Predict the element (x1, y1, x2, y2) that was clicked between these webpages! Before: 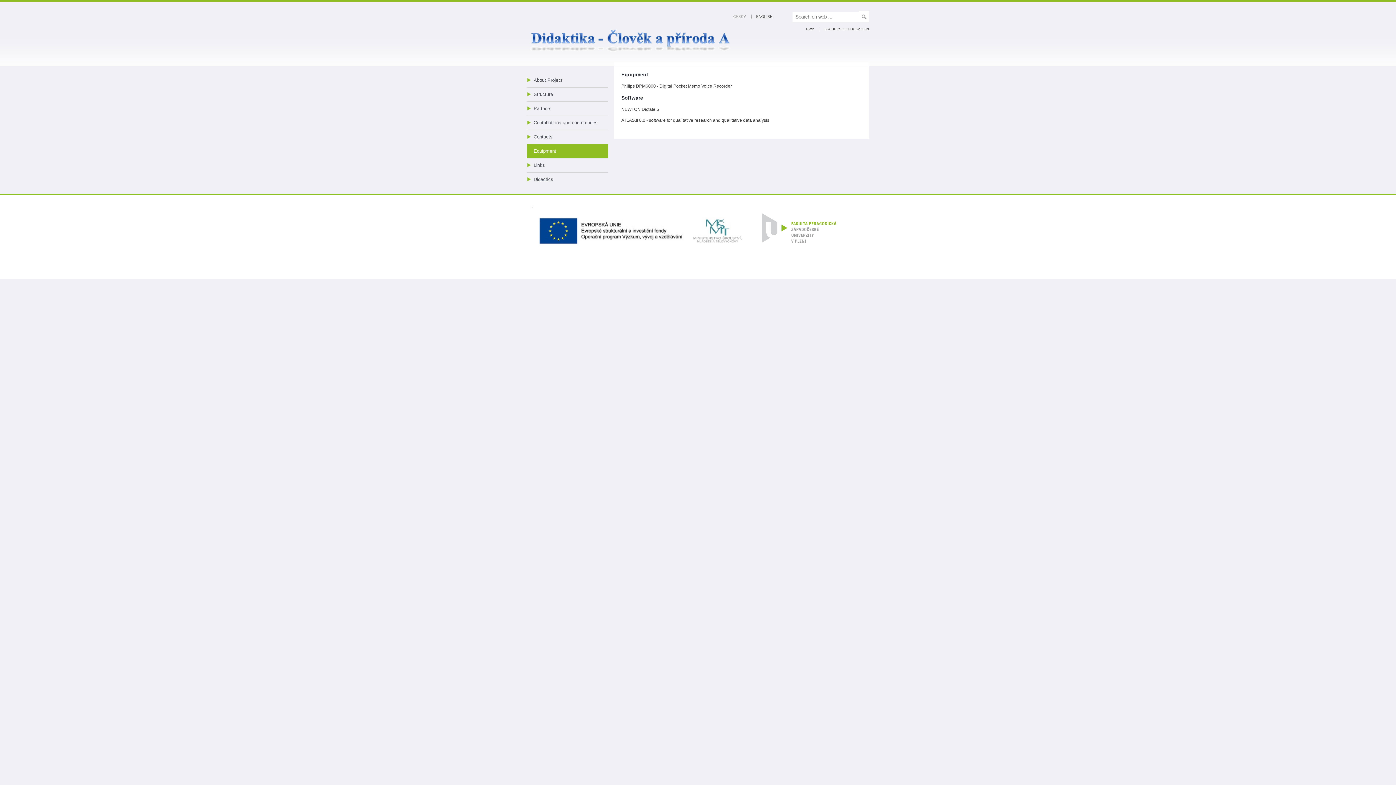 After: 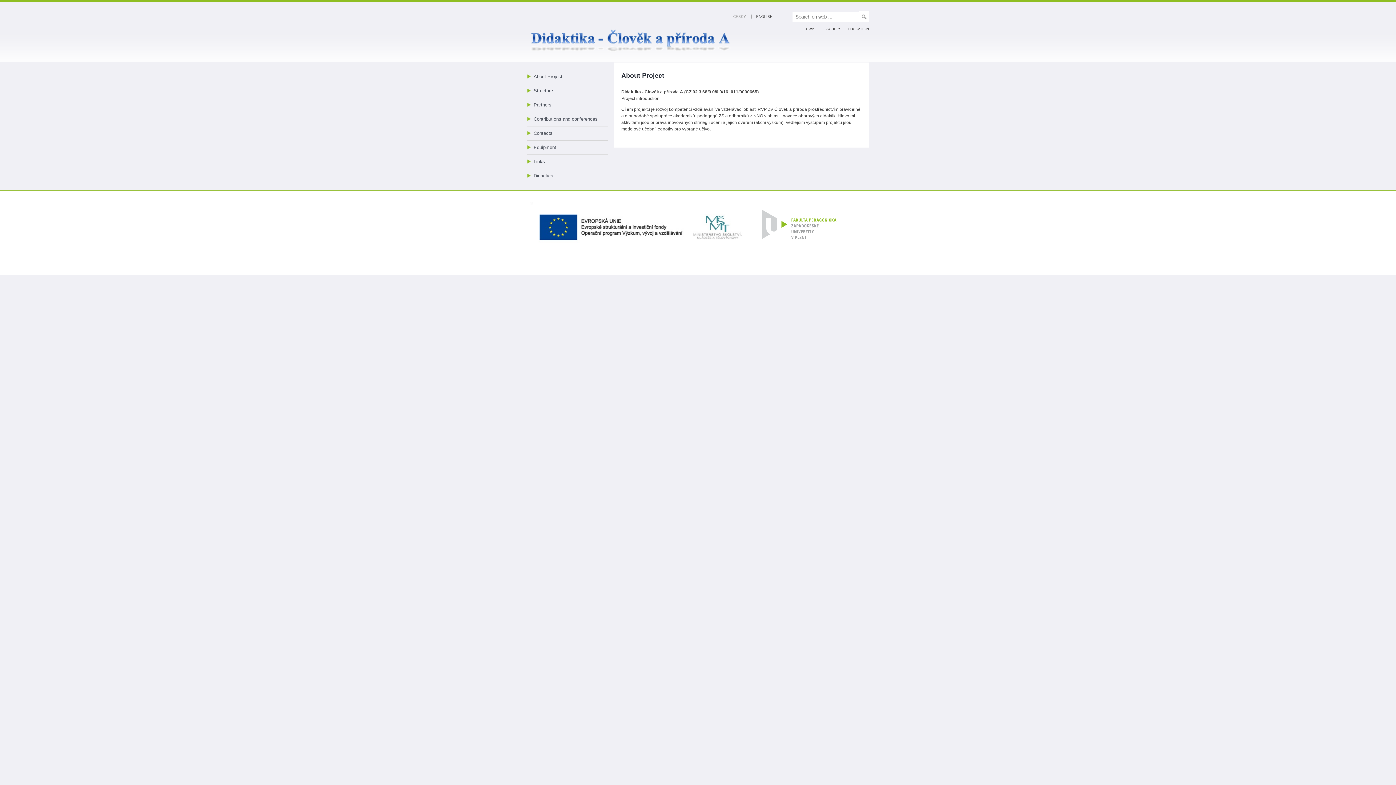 Action: label: About Project bbox: (527, 73, 608, 87)